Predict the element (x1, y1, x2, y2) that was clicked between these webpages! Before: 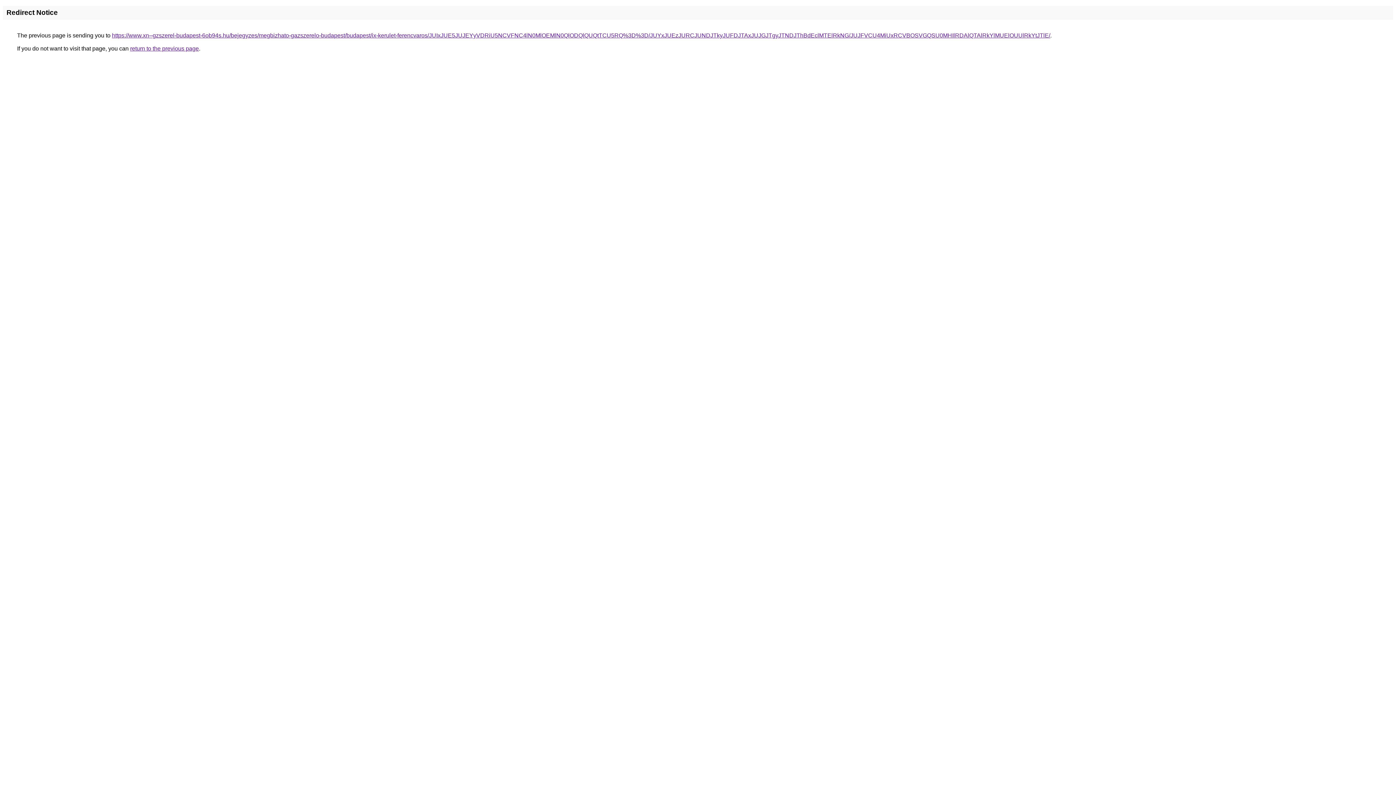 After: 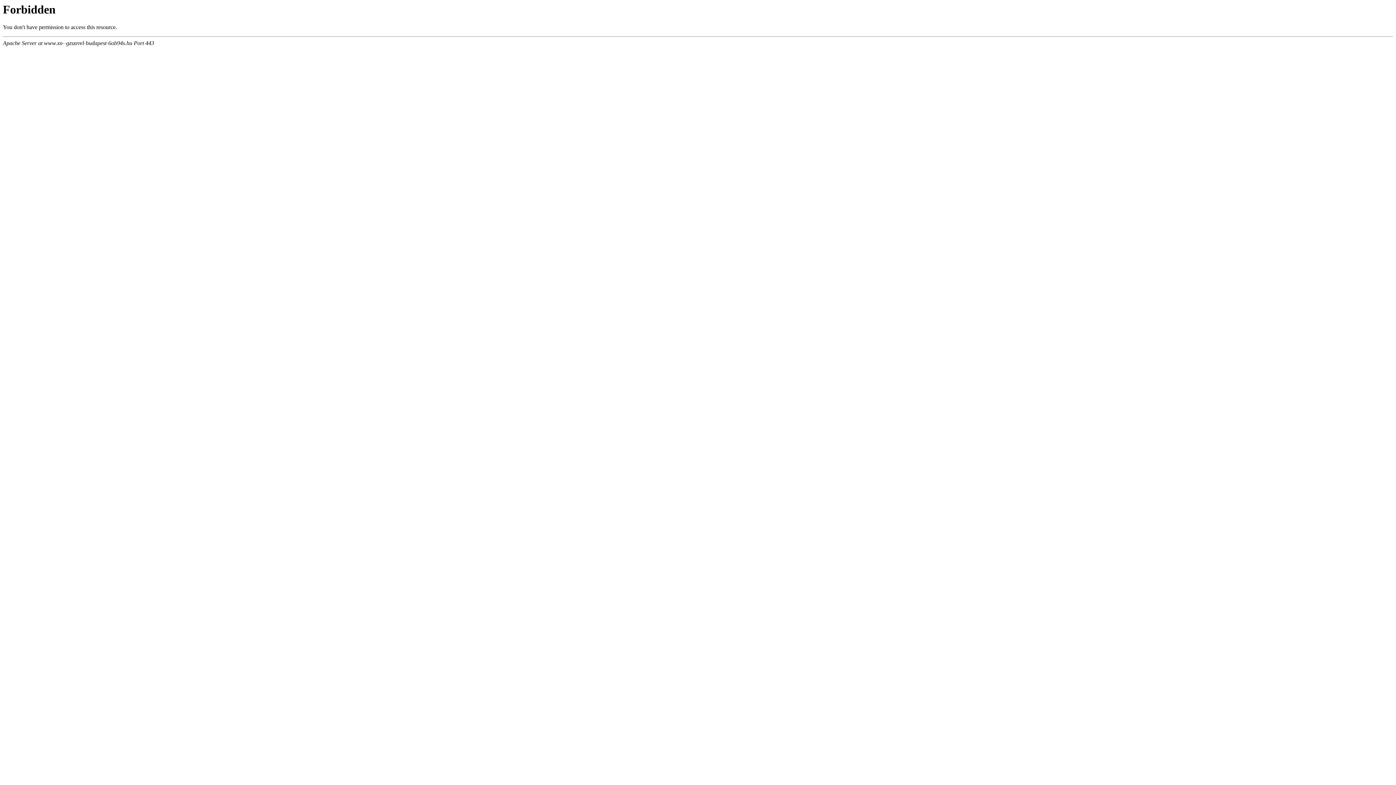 Action: bbox: (112, 32, 1050, 38) label: https://www.xn--gzszerel-budapest-6ob94s.hu/bejegyzes/megbizhato-gazszerelo-budapest/budapest/ix-kerulet-ferencvaros/JUIxJUE5JUJEYyVDRiU5NCVFNC4lN0MlOEMlN0QlODQlQUQtTCU5RQ%3D%3D/JUYxJUEzJURCJUNDJTkyJUFDJTAxJUJGJTgyJTNDJThBdEclMTElRkNG/JUJFVCU4MiUxRCVBOSVGQSU0MHIlRDAlQTAlRkYlMUElOUUlRkYtJTlE/